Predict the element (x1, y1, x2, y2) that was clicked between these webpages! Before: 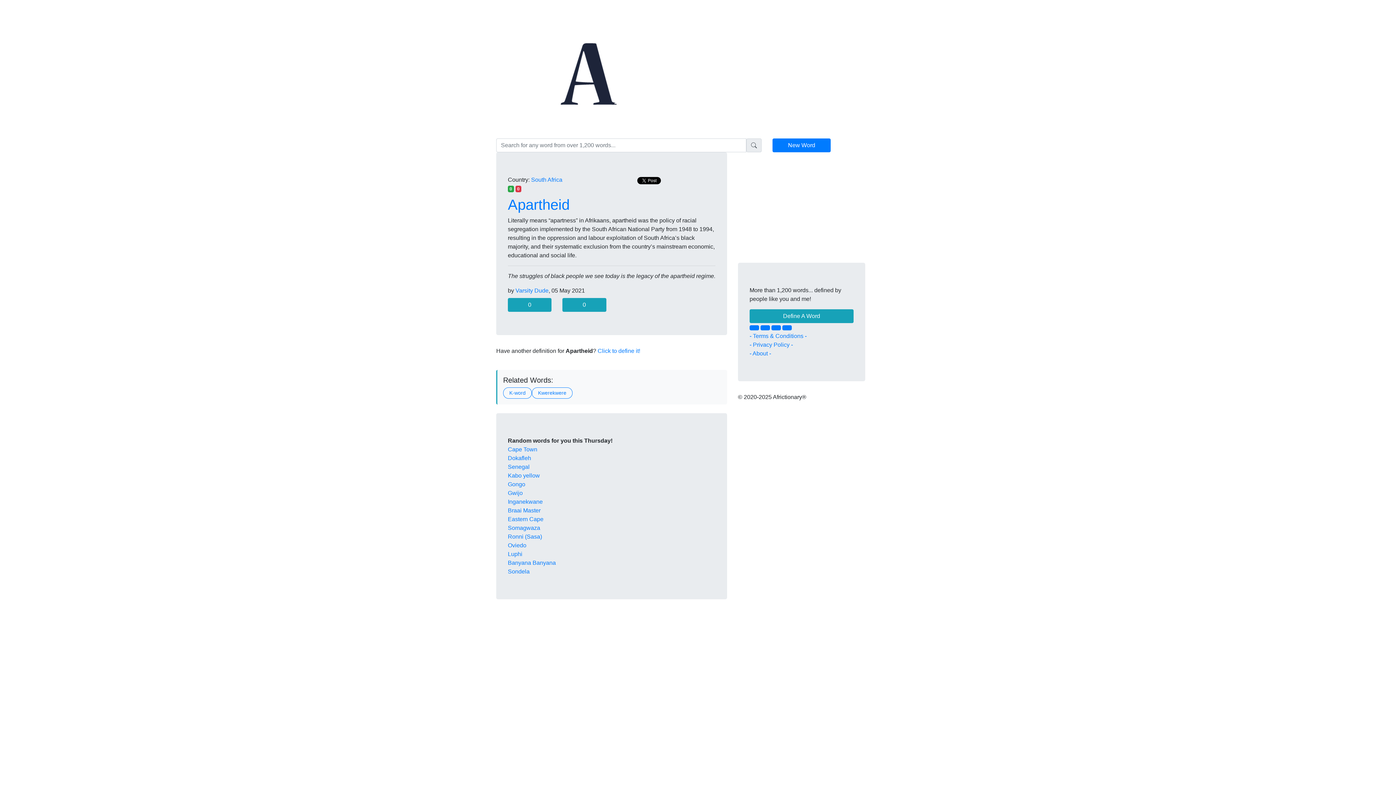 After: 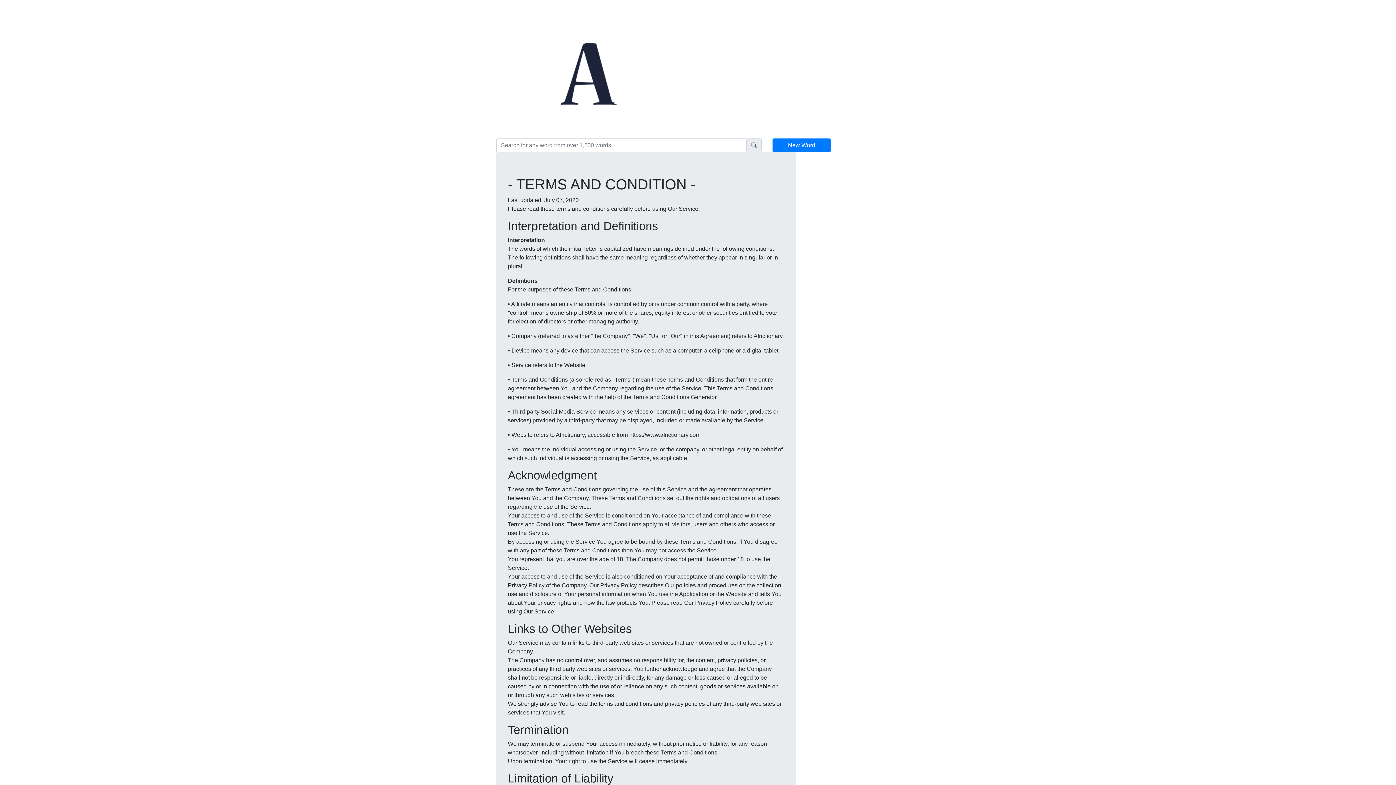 Action: bbox: (749, 333, 806, 339) label: - Terms & Conditions -